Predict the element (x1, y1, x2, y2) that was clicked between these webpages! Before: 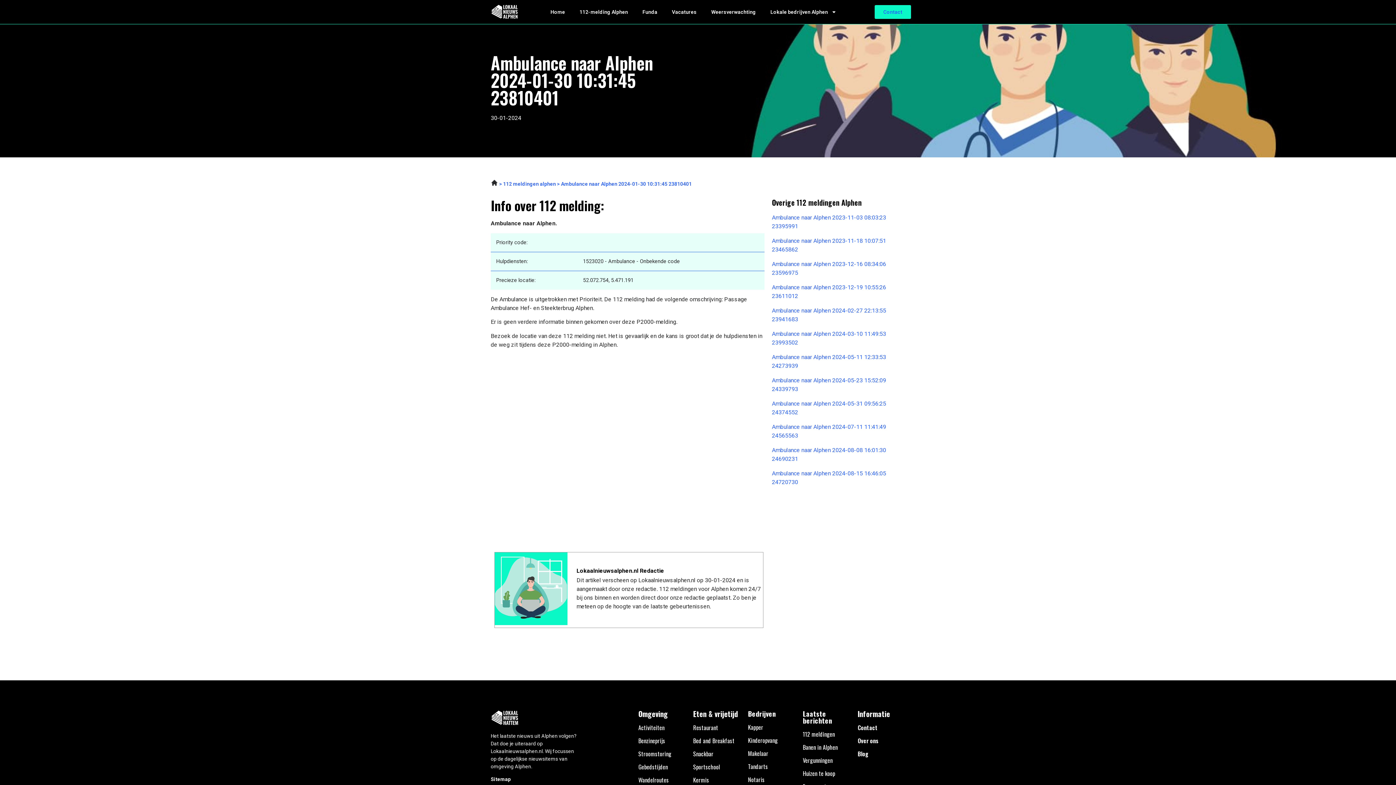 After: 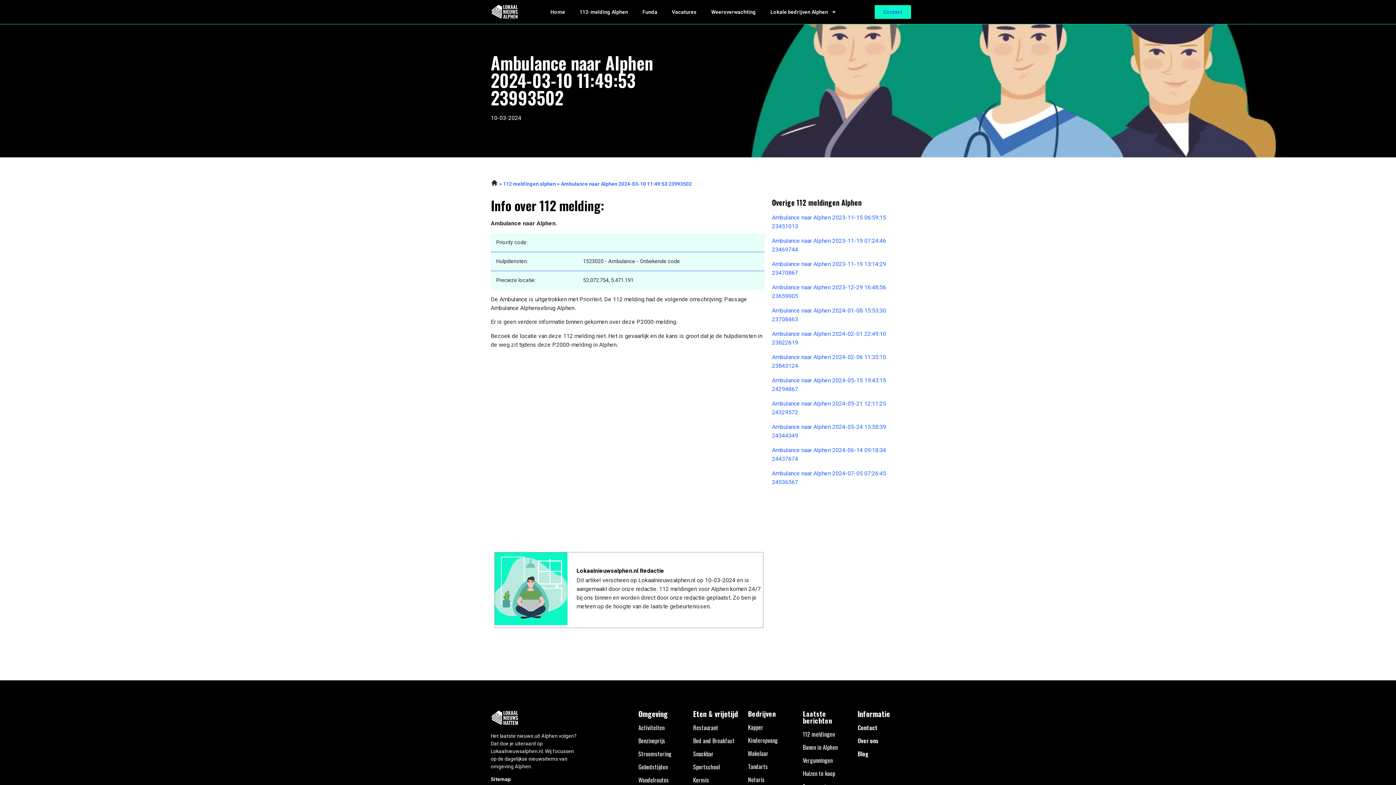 Action: bbox: (772, 329, 905, 347) label: Ambulance naar Alphen 2024-03-10 11:49:53 23993502